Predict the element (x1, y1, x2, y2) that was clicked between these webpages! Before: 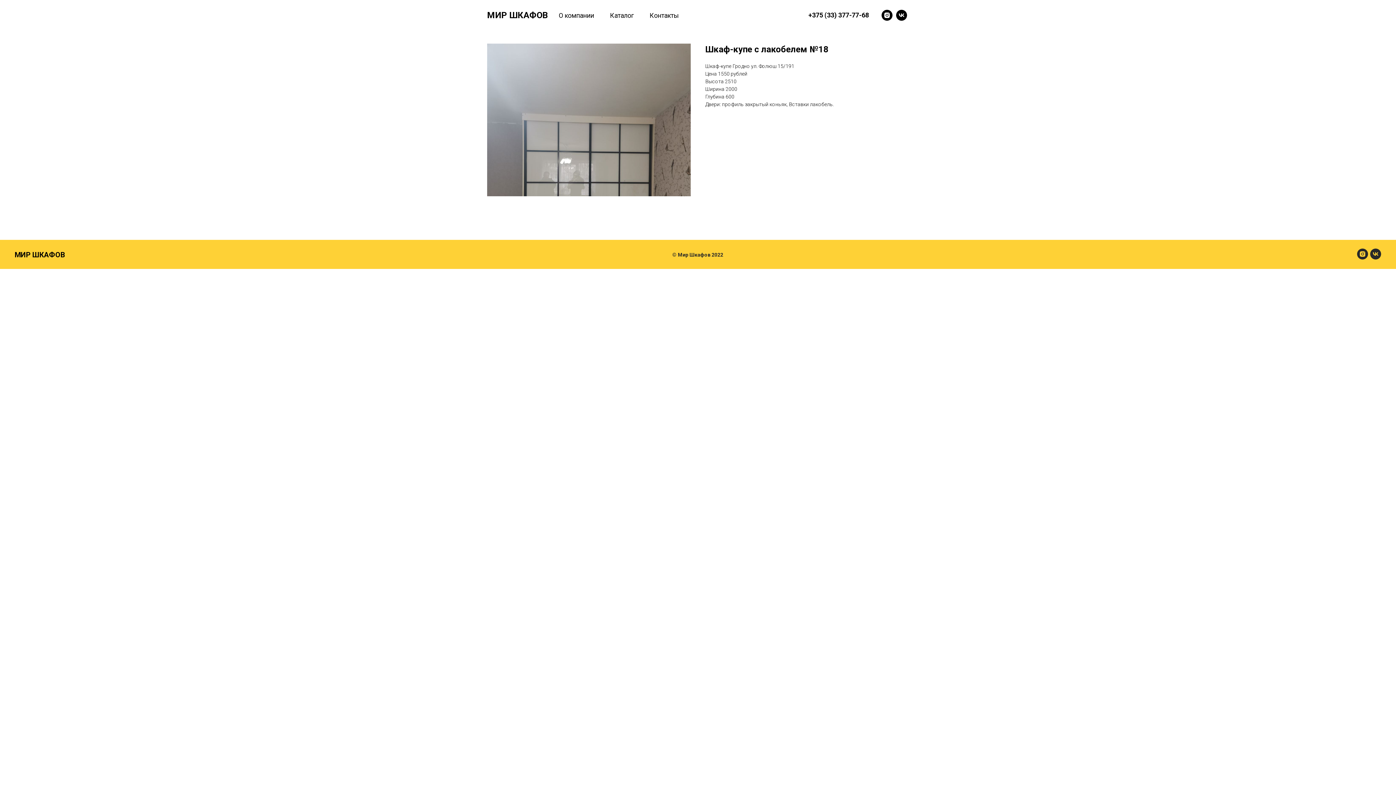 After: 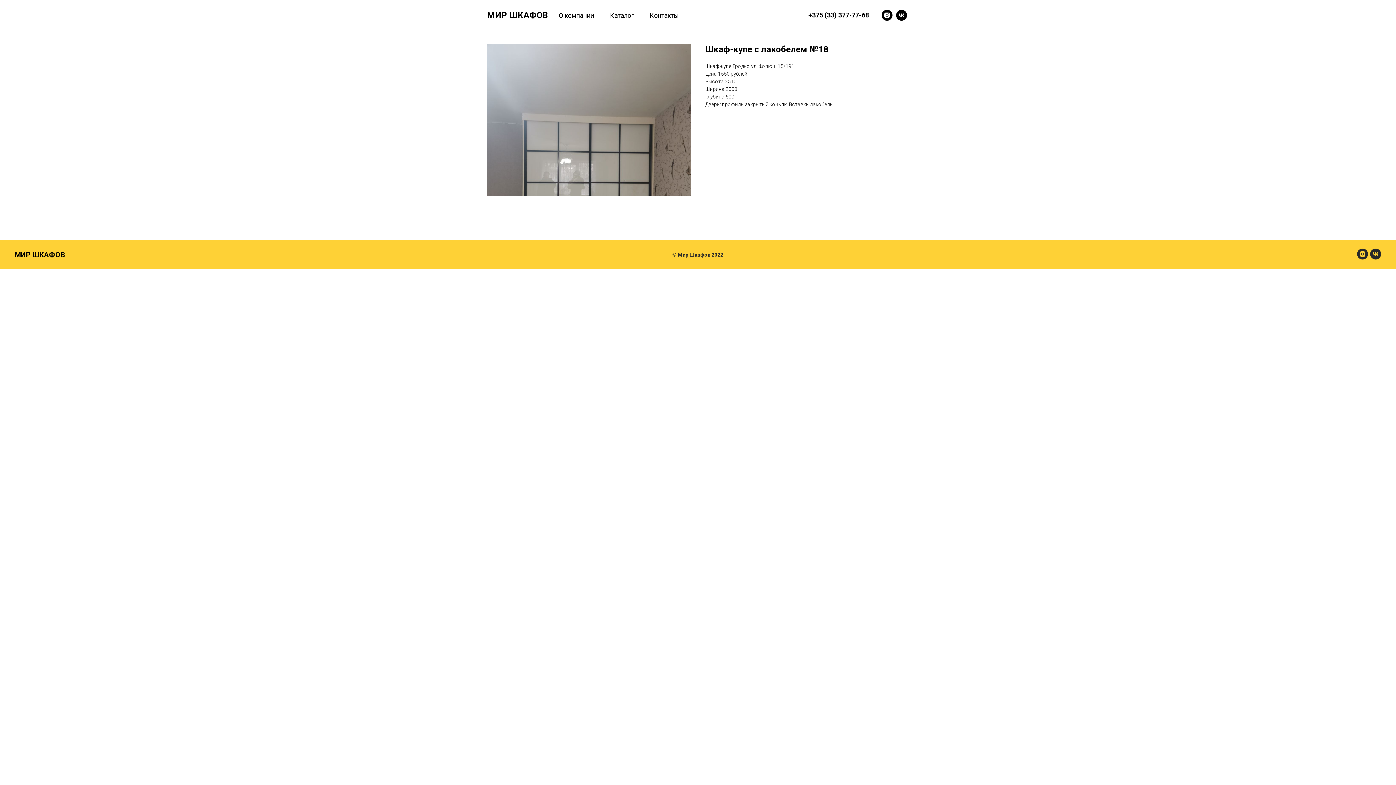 Action: bbox: (1370, 254, 1381, 260)